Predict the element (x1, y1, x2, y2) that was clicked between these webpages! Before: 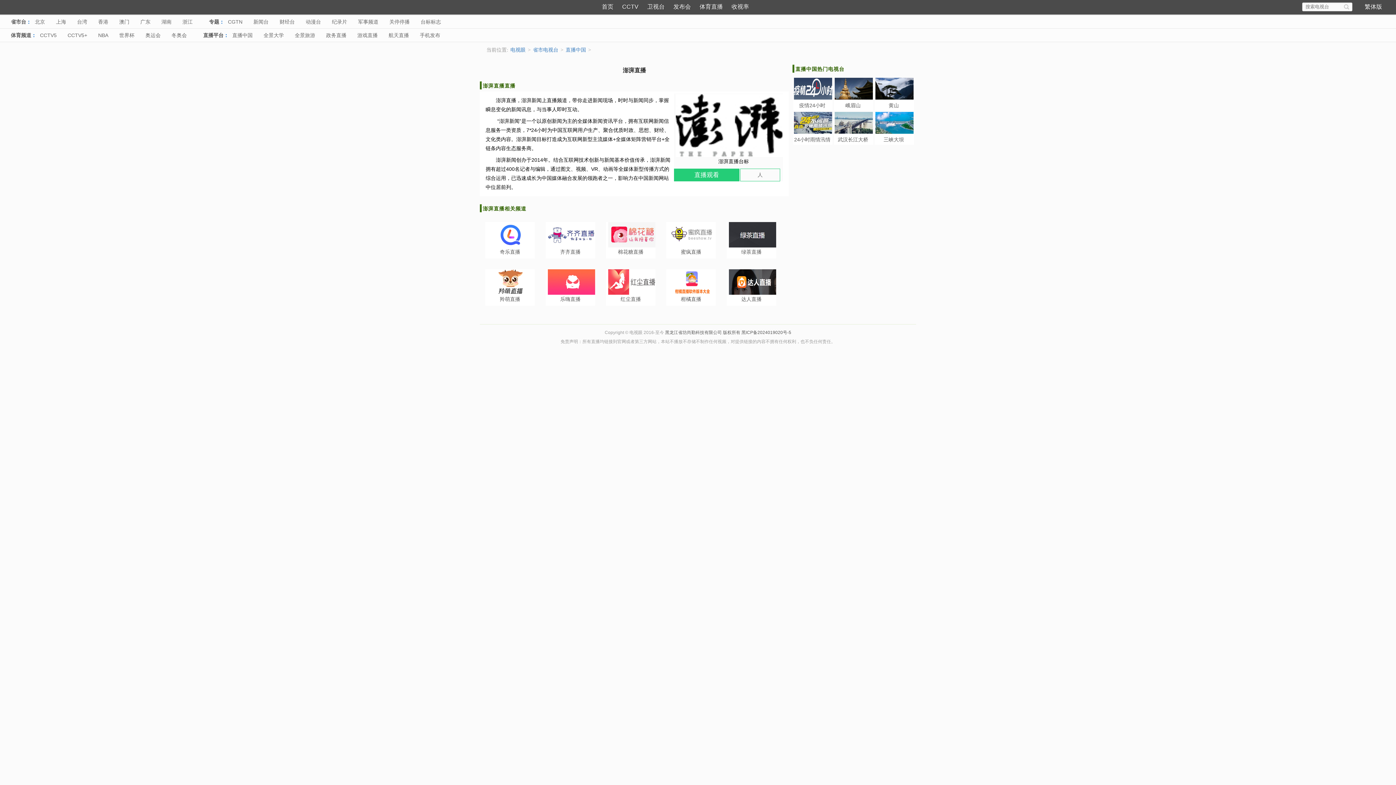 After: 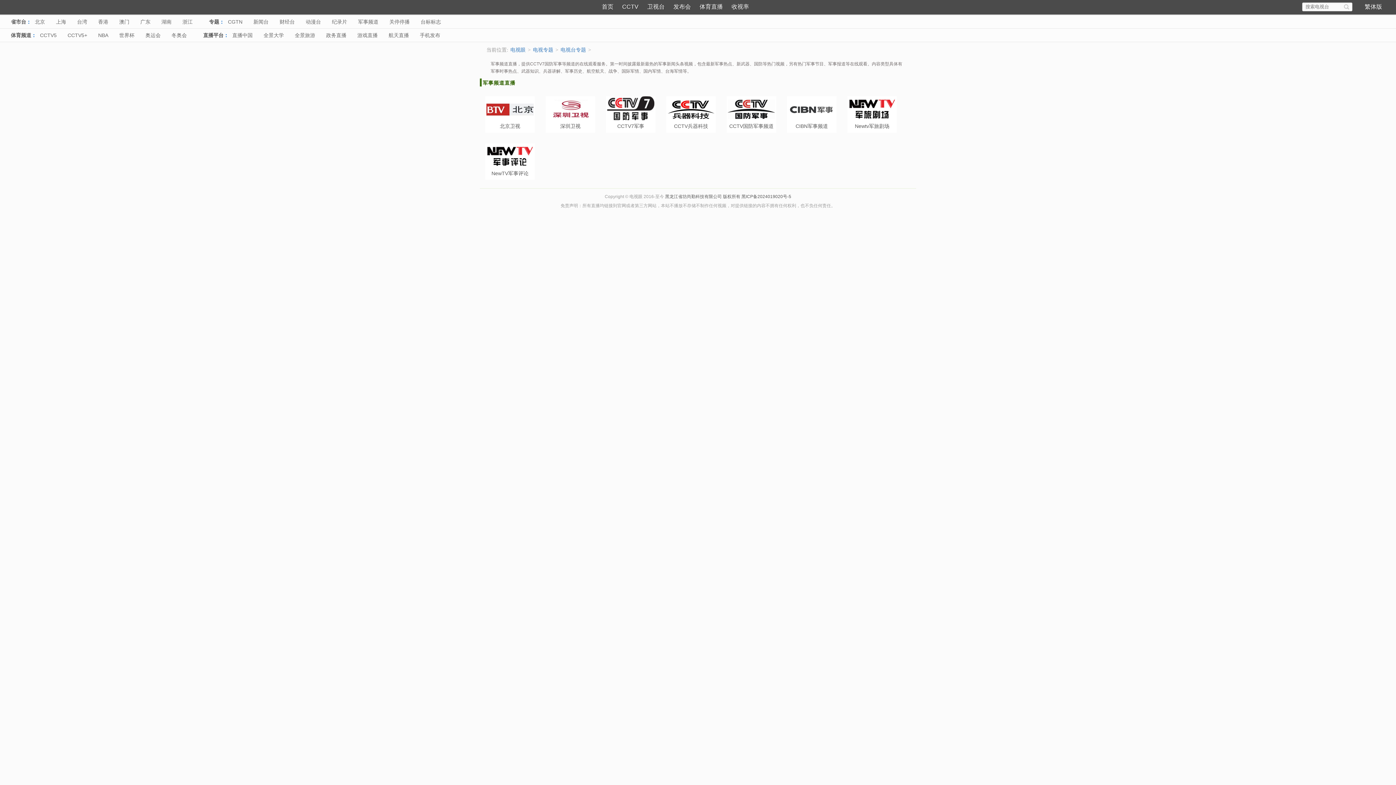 Action: label: 军事频道 bbox: (358, 18, 378, 24)